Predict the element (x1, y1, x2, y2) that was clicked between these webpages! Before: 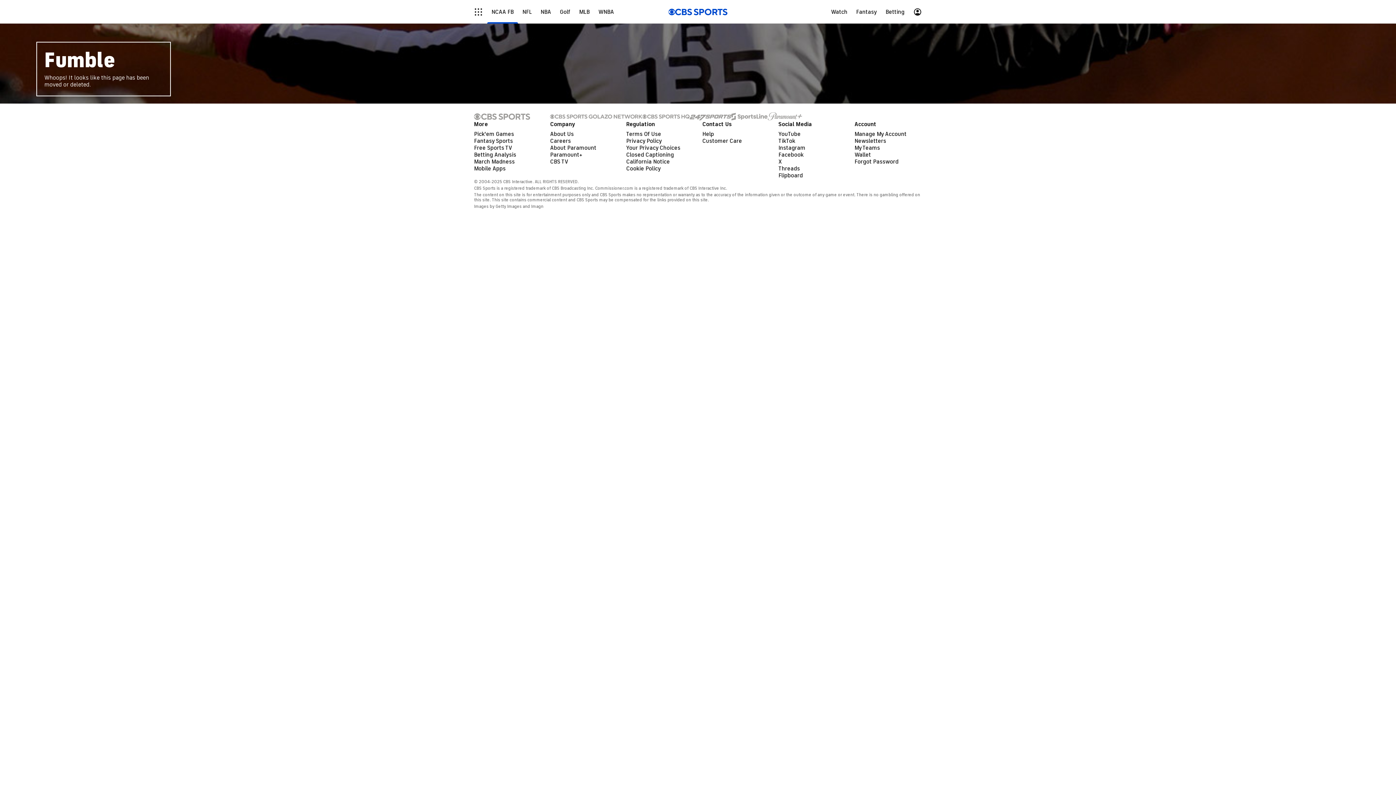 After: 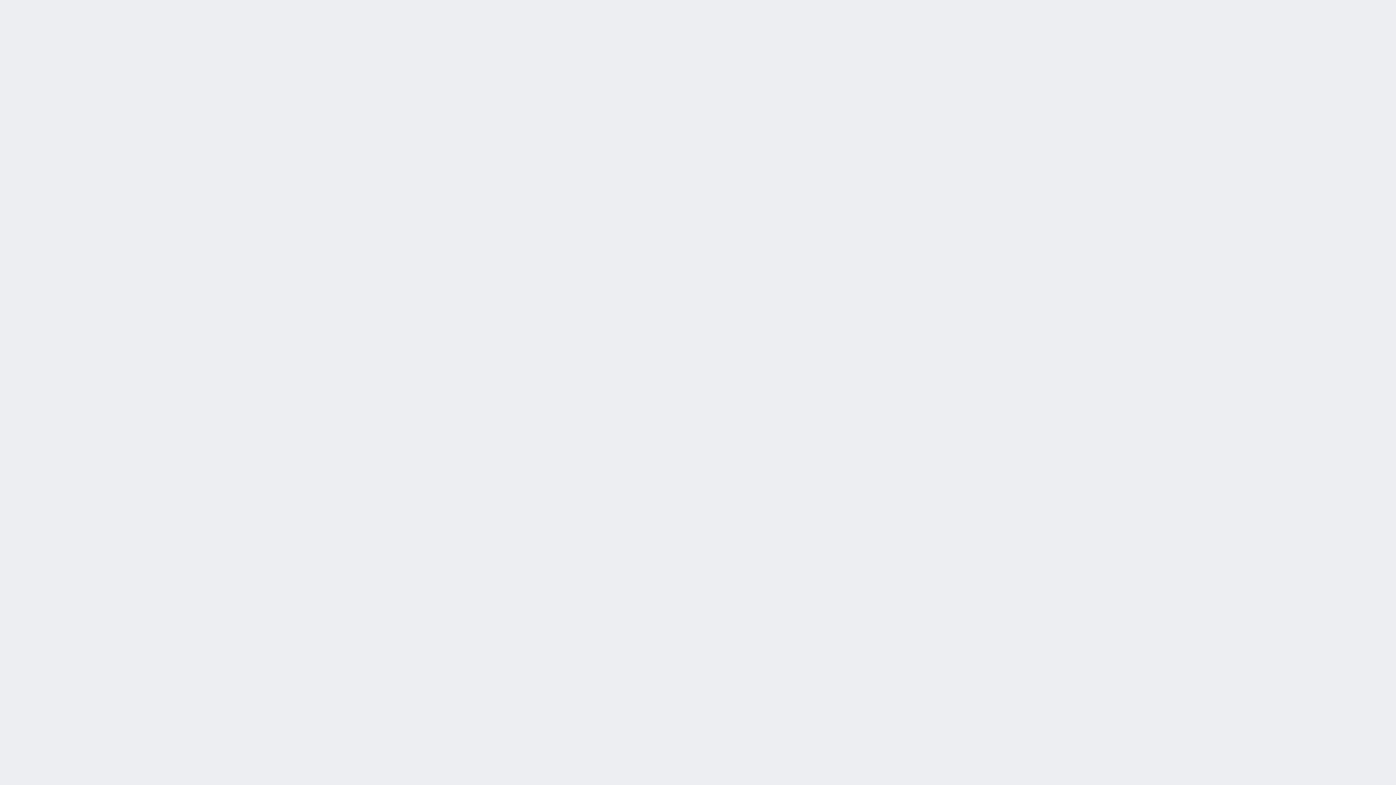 Action: bbox: (702, 130, 714, 137) label: Help